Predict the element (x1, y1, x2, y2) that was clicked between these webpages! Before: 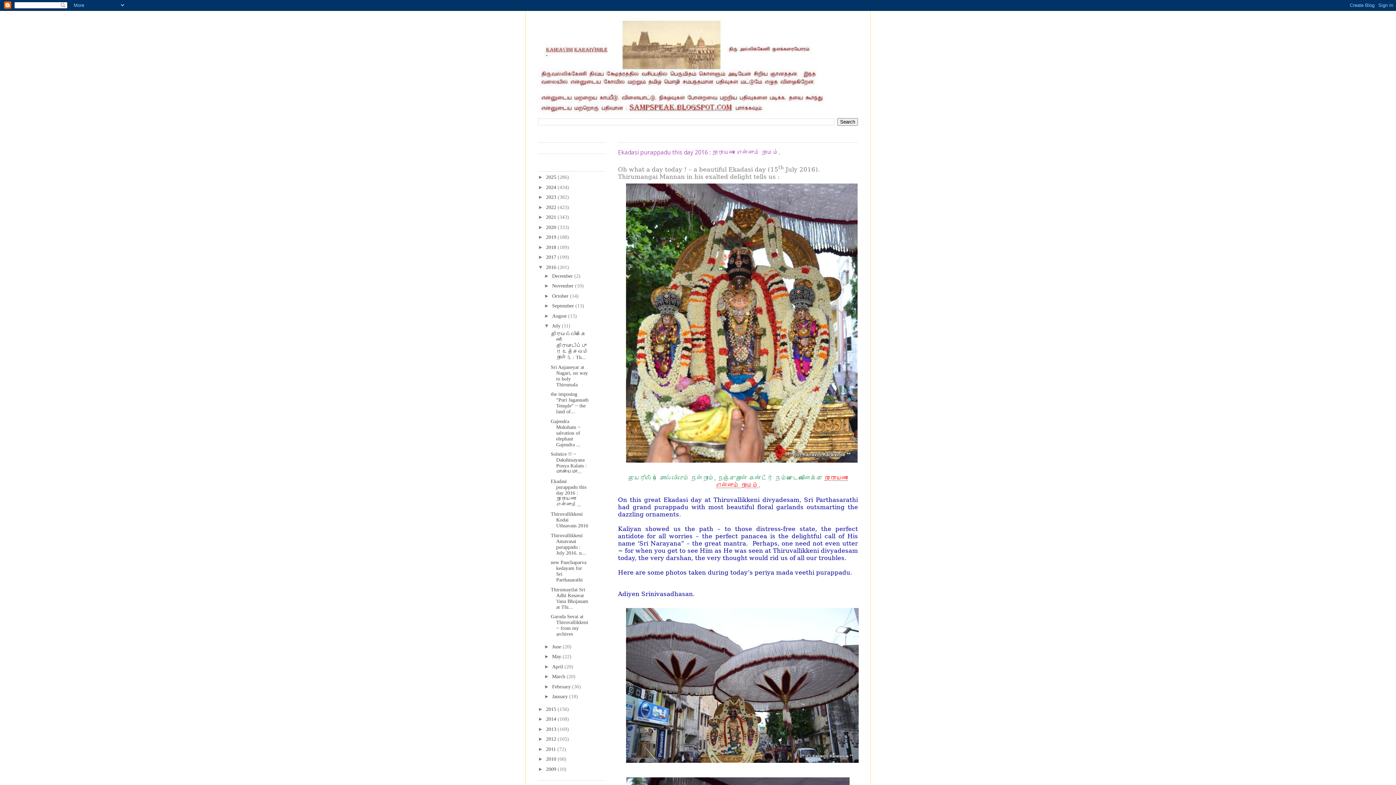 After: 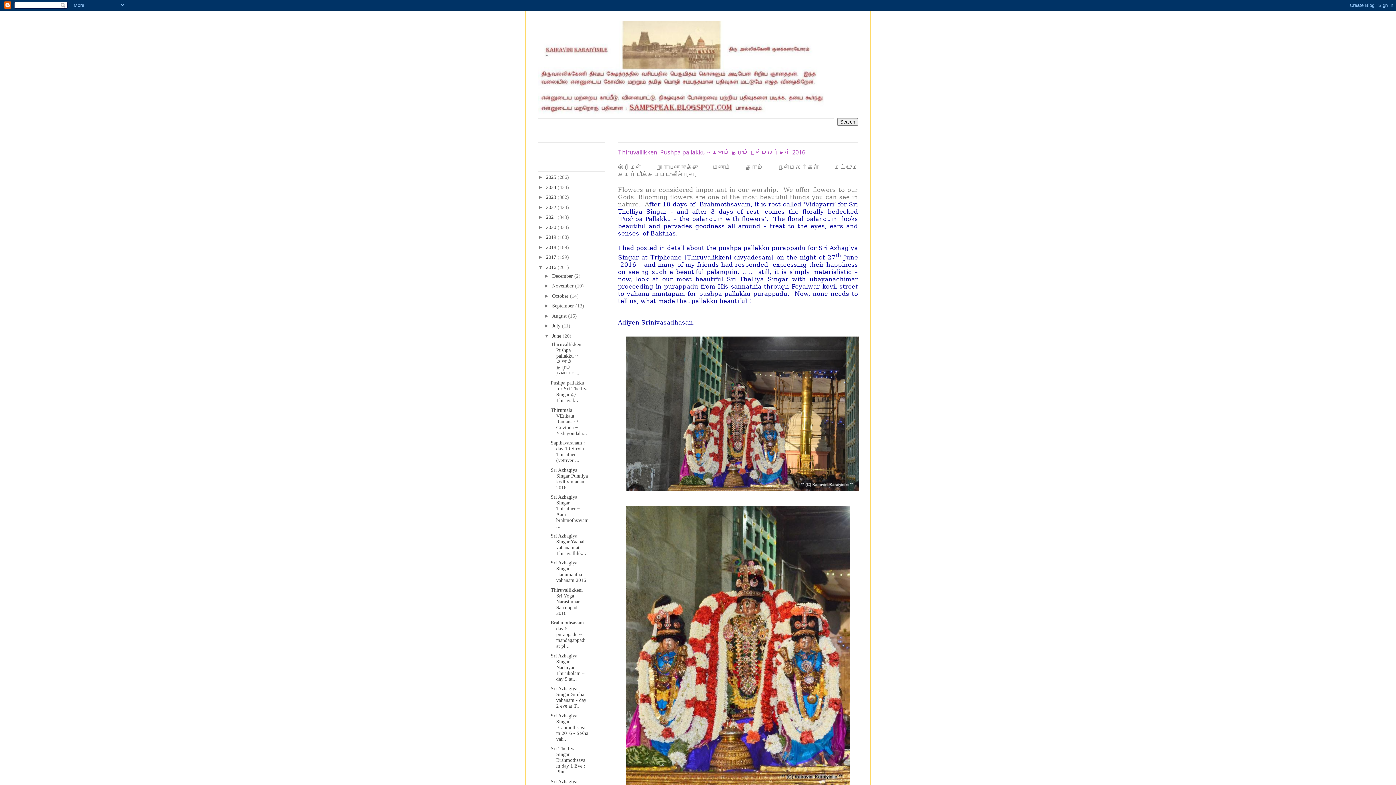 Action: label: June  bbox: (552, 644, 562, 649)